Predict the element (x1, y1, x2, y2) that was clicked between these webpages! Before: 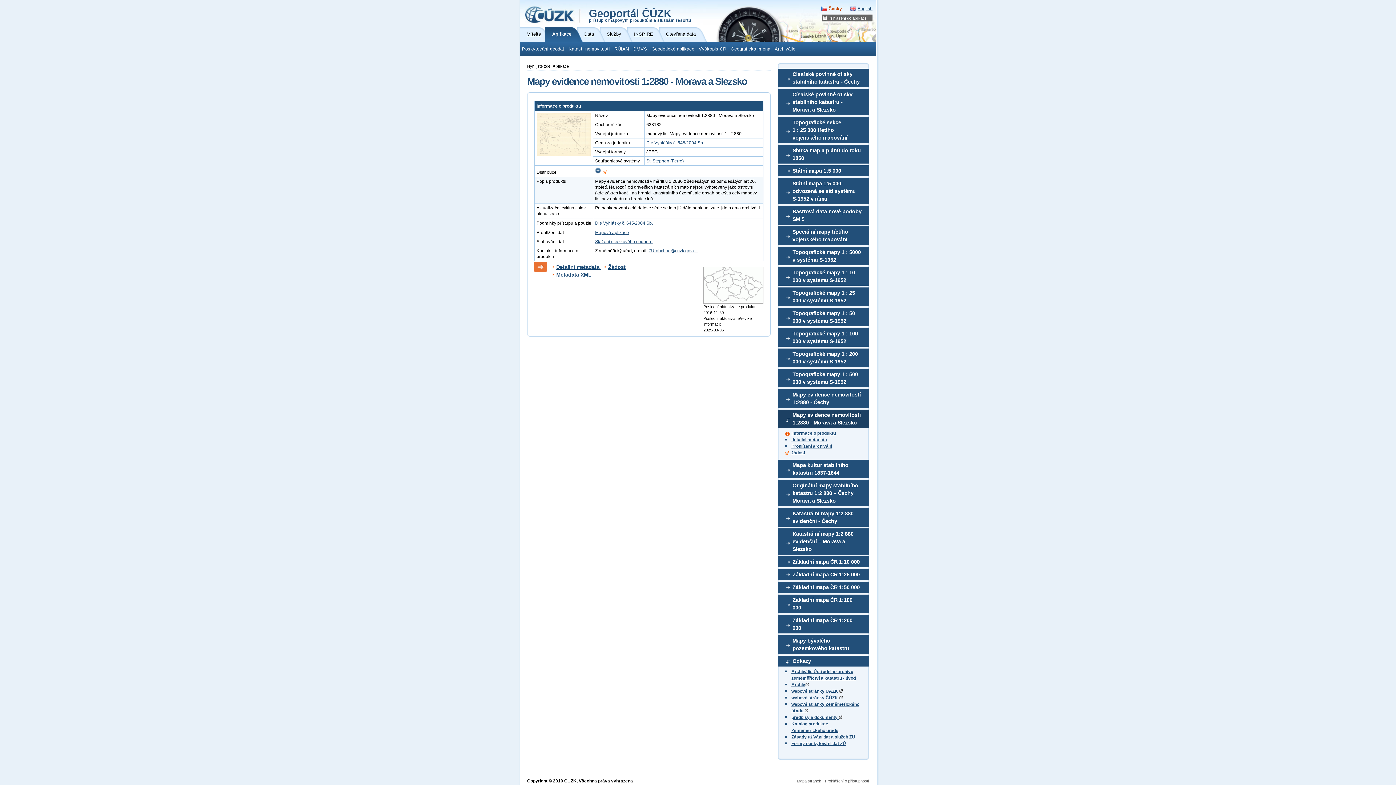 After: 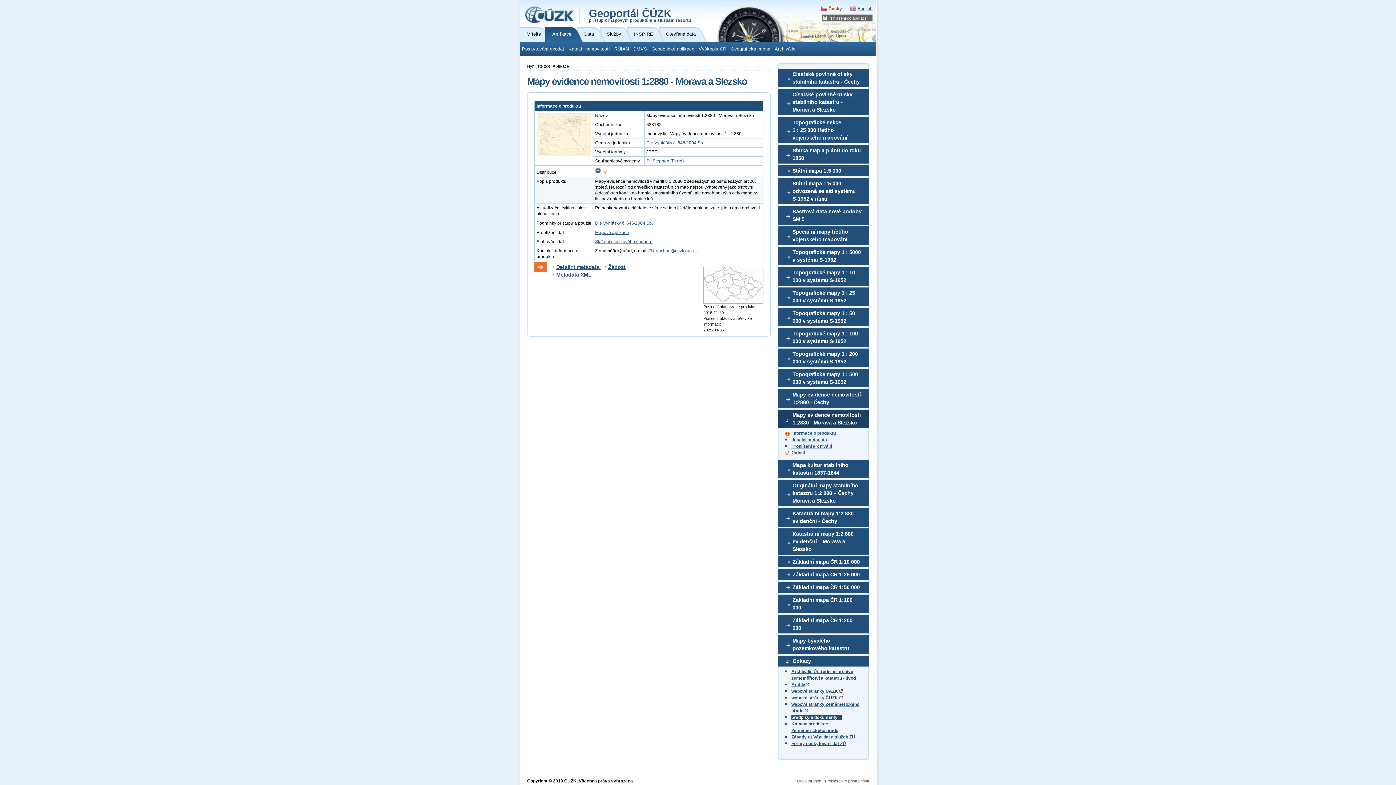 Action: bbox: (791, 715, 842, 720) label: předpisy a dokumenty 